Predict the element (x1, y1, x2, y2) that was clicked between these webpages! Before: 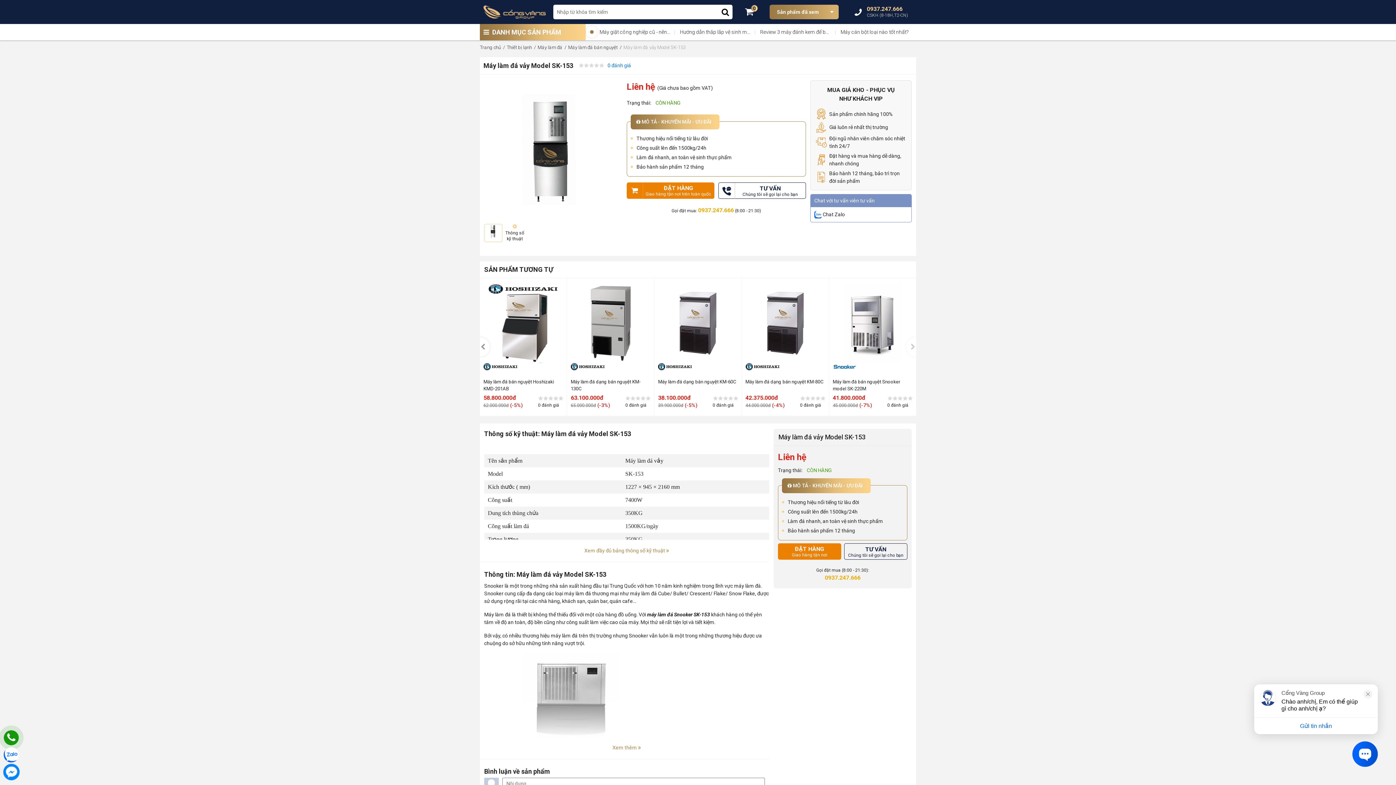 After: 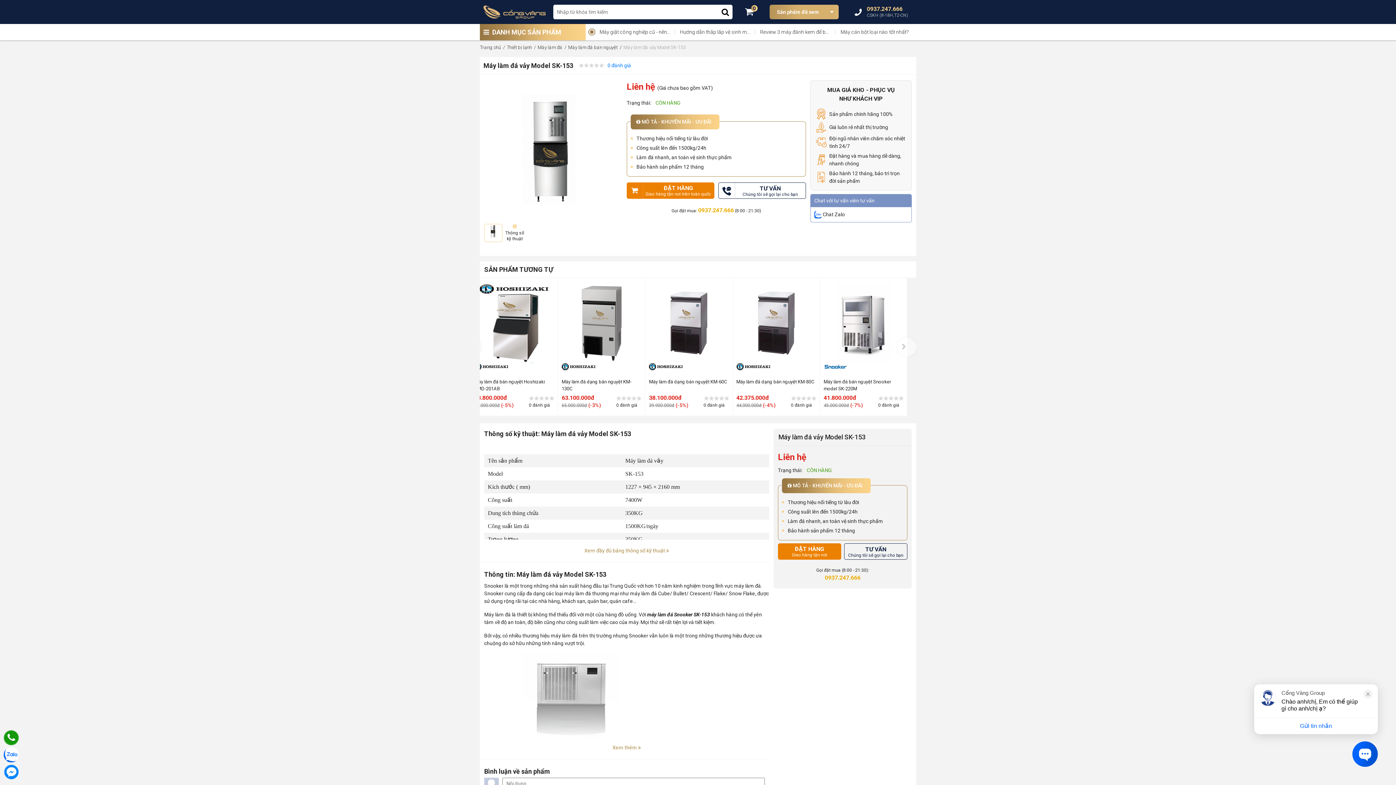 Action: bbox: (906, 337, 925, 356)